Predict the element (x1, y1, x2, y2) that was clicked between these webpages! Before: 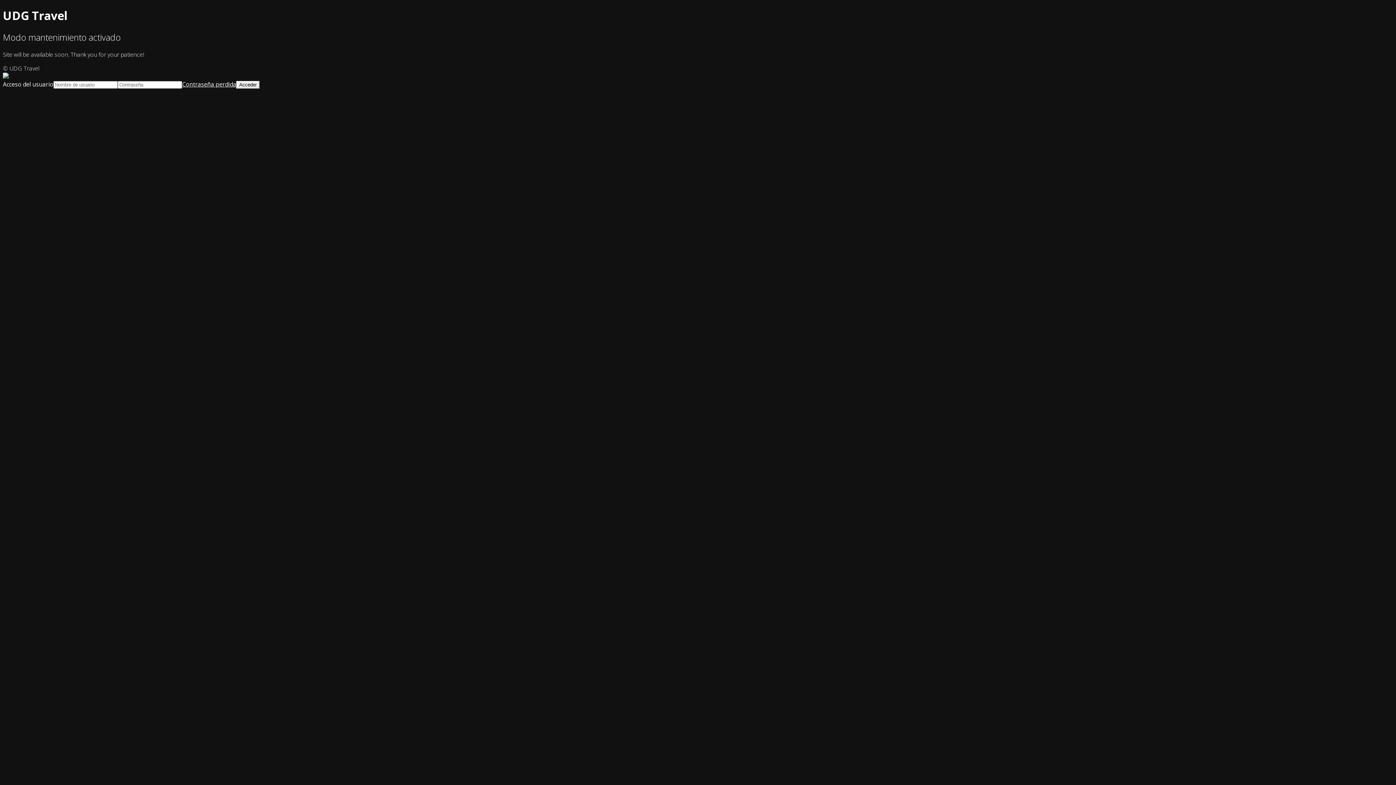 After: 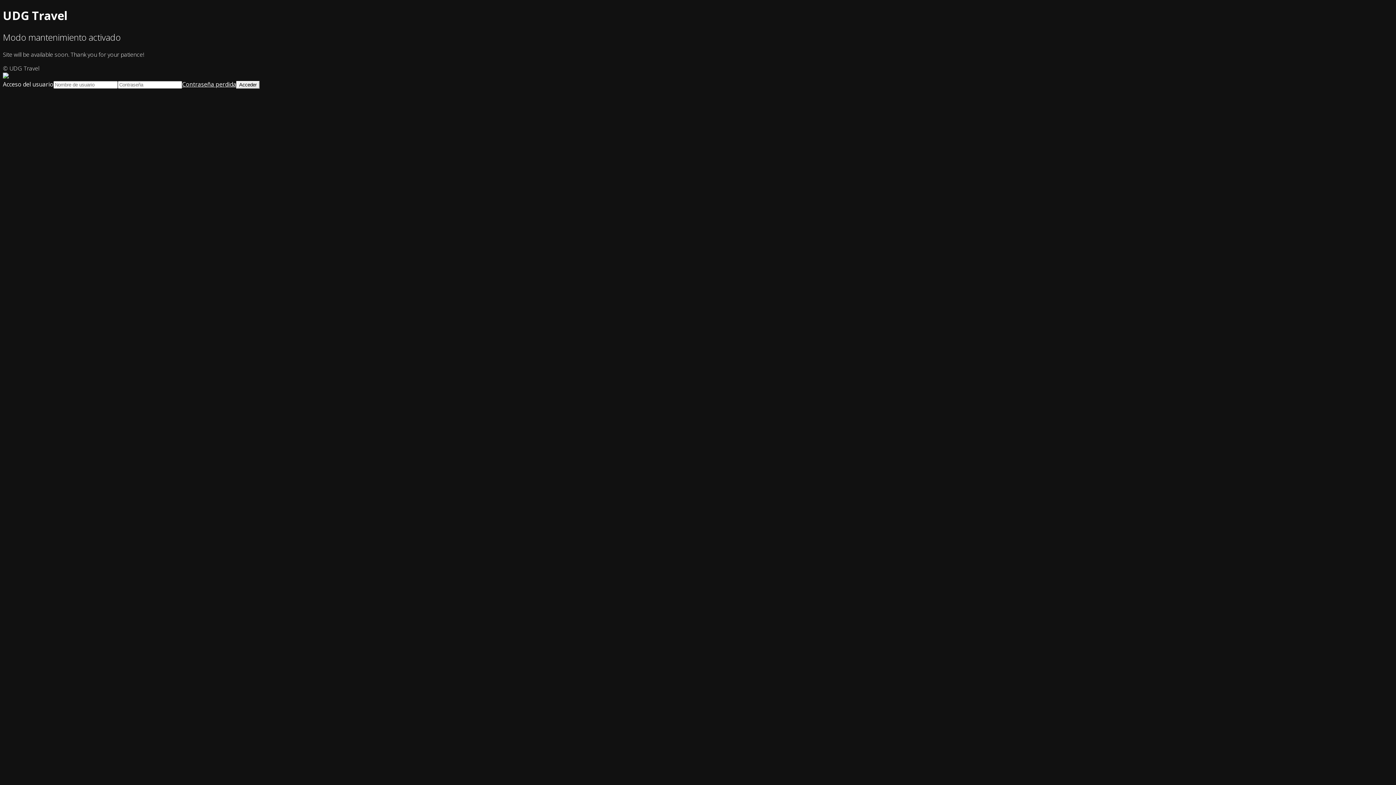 Action: bbox: (182, 80, 236, 88) label: Contraseña perdida